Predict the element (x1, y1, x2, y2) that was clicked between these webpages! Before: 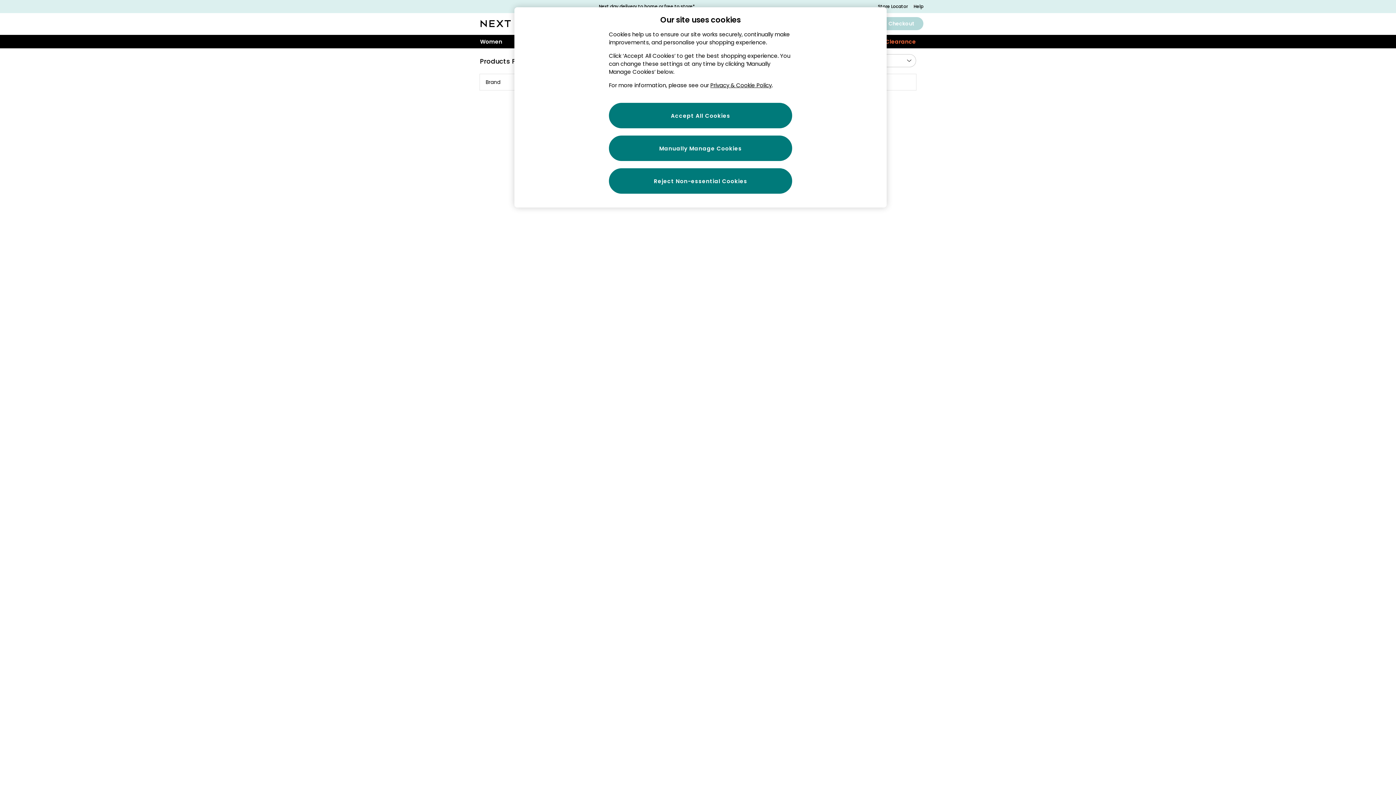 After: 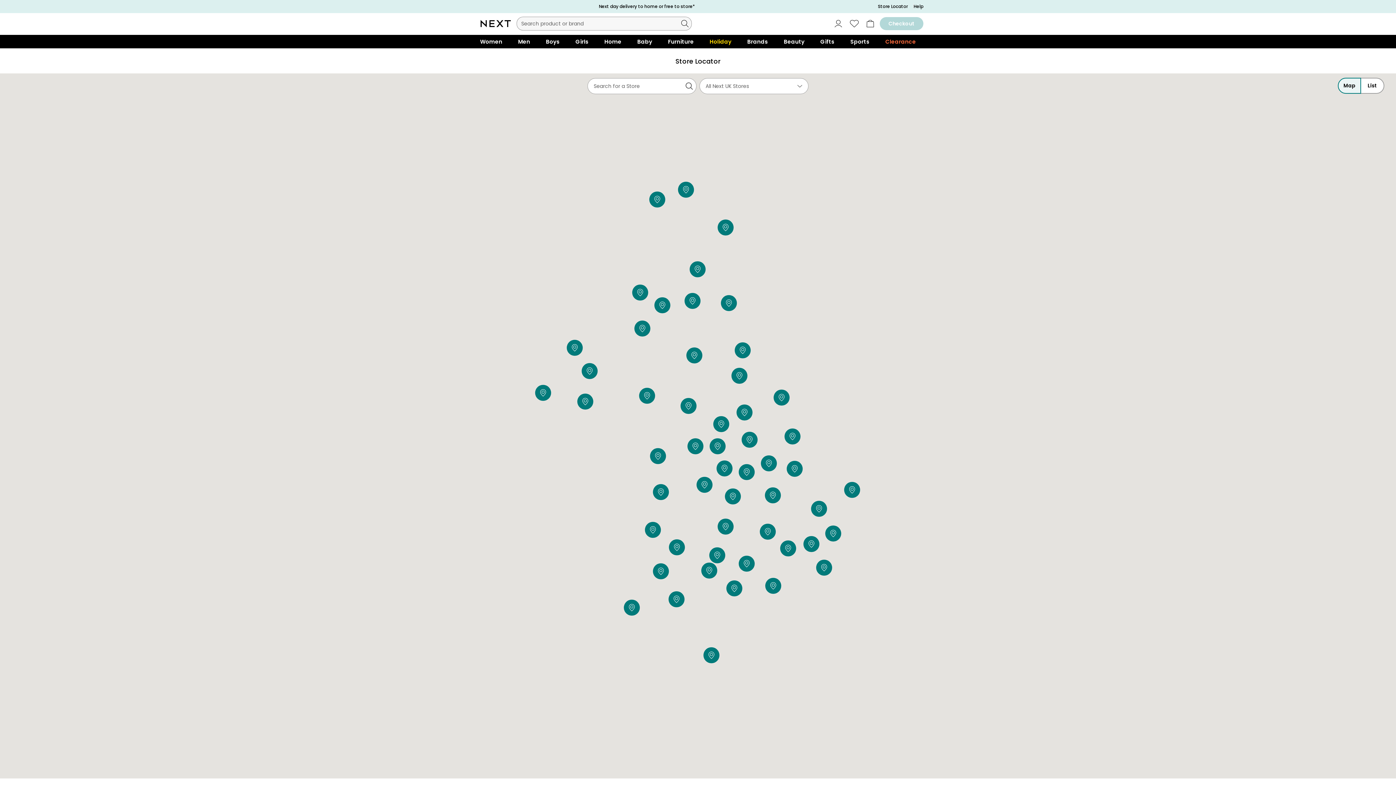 Action: label: Store Locator bbox: (878, 3, 907, 9)